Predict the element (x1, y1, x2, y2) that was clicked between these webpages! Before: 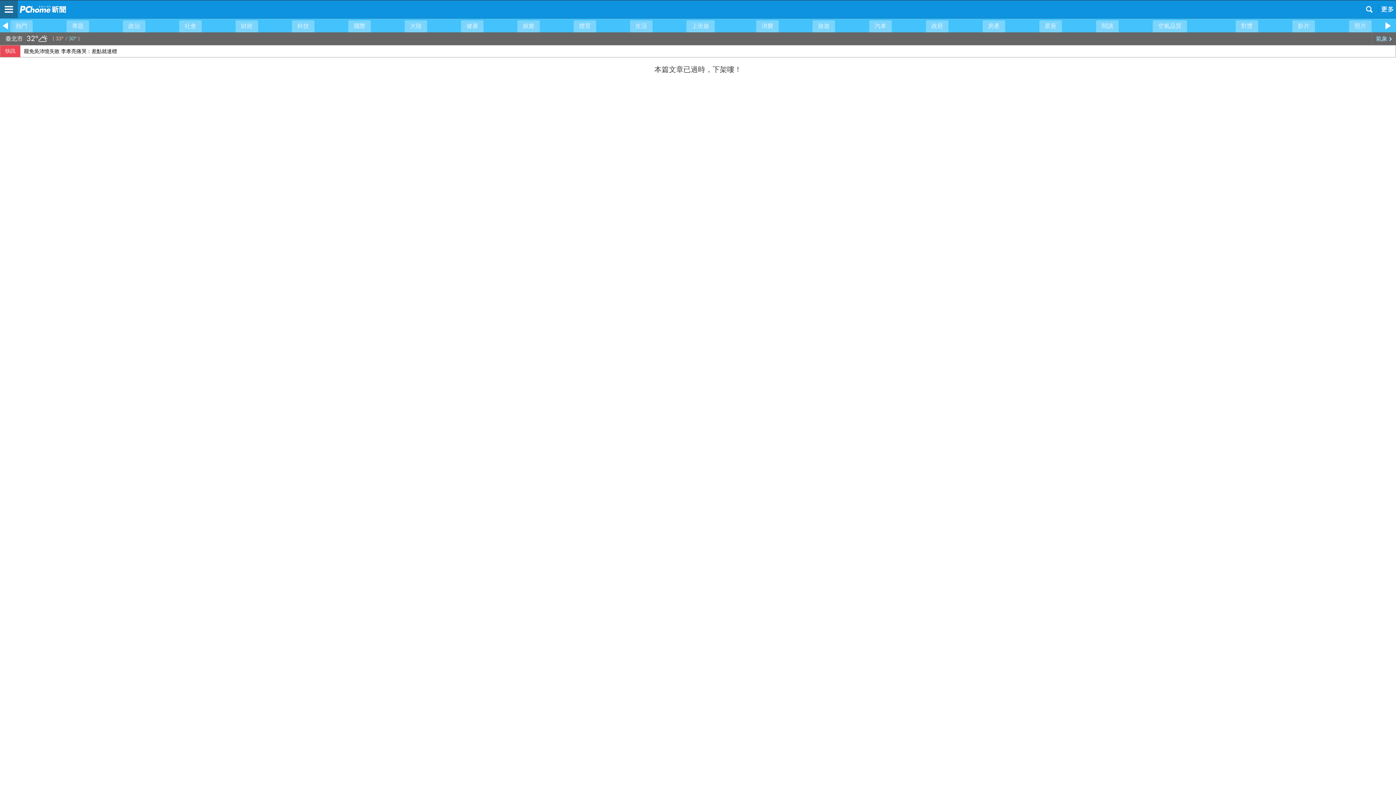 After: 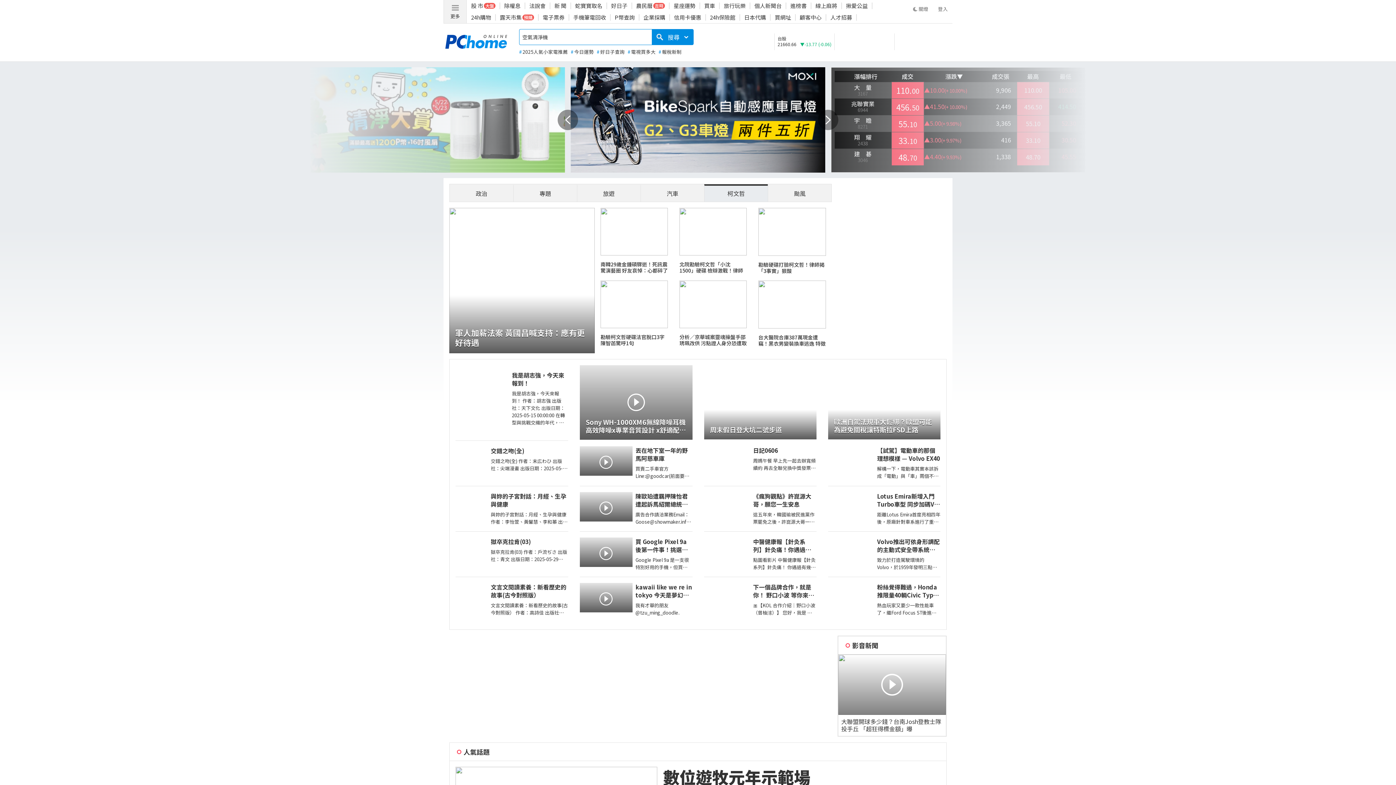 Action: bbox: (19, 0, 51, 18)